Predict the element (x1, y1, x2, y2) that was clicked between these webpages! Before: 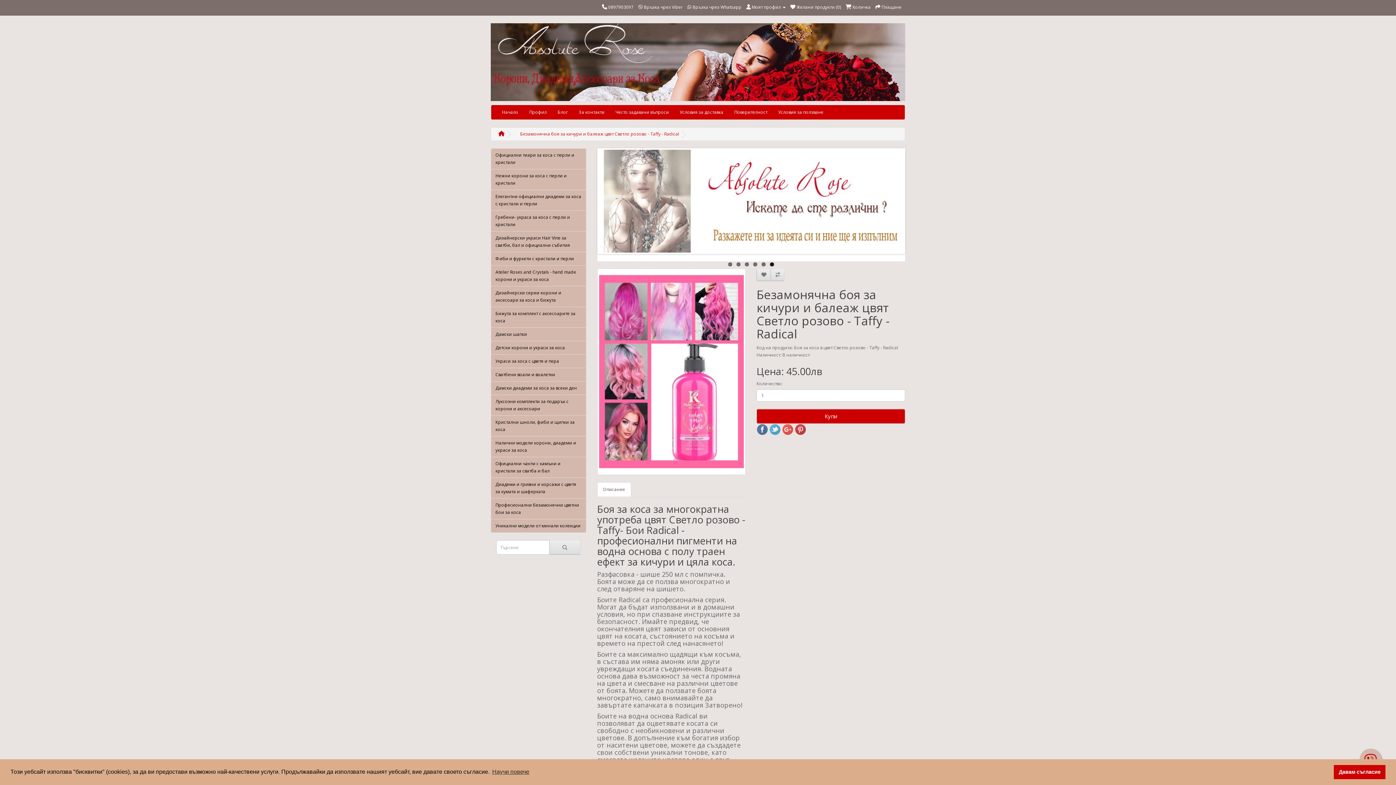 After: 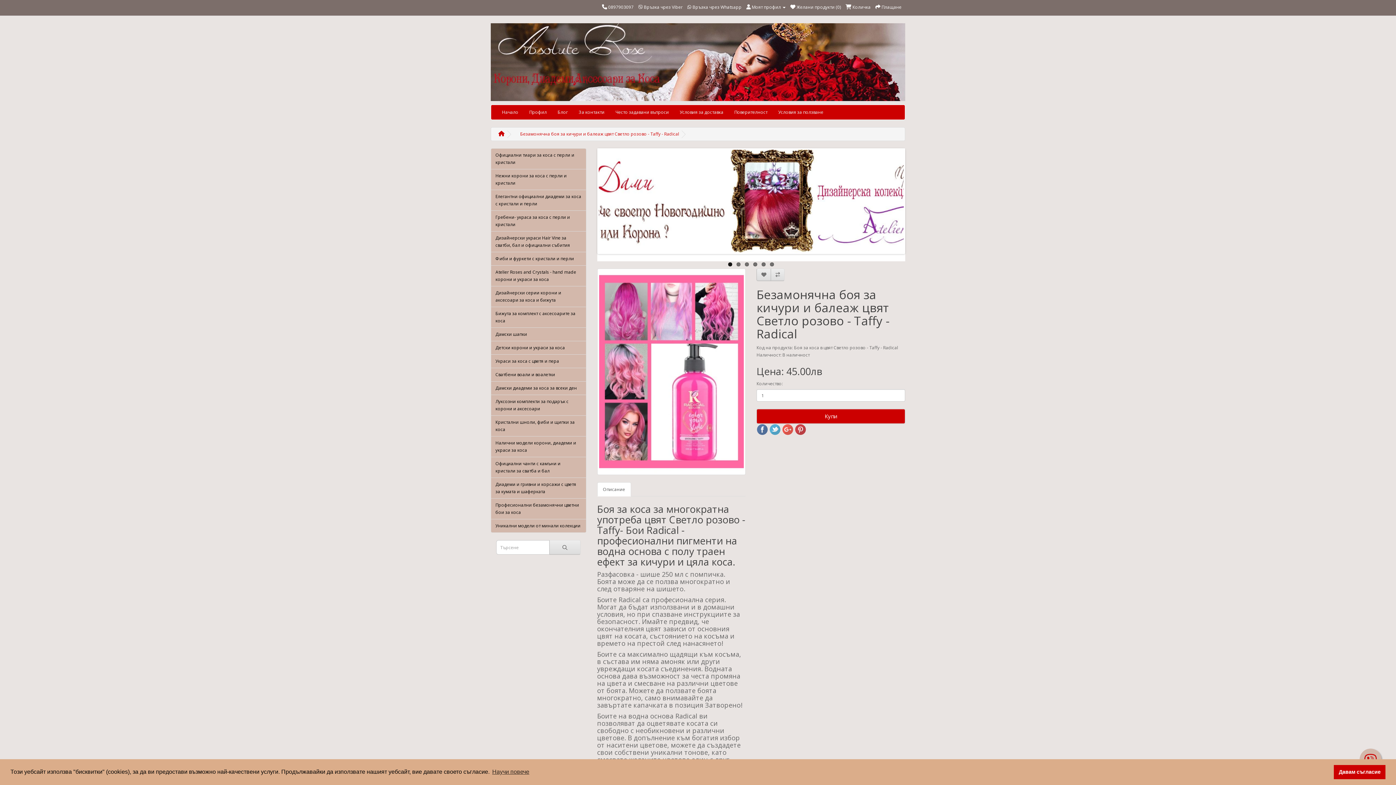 Action: label: Безамонячна боя за кичури и балеаж цвят Светло розово - Taffy - Radical bbox: (520, 131, 679, 137)